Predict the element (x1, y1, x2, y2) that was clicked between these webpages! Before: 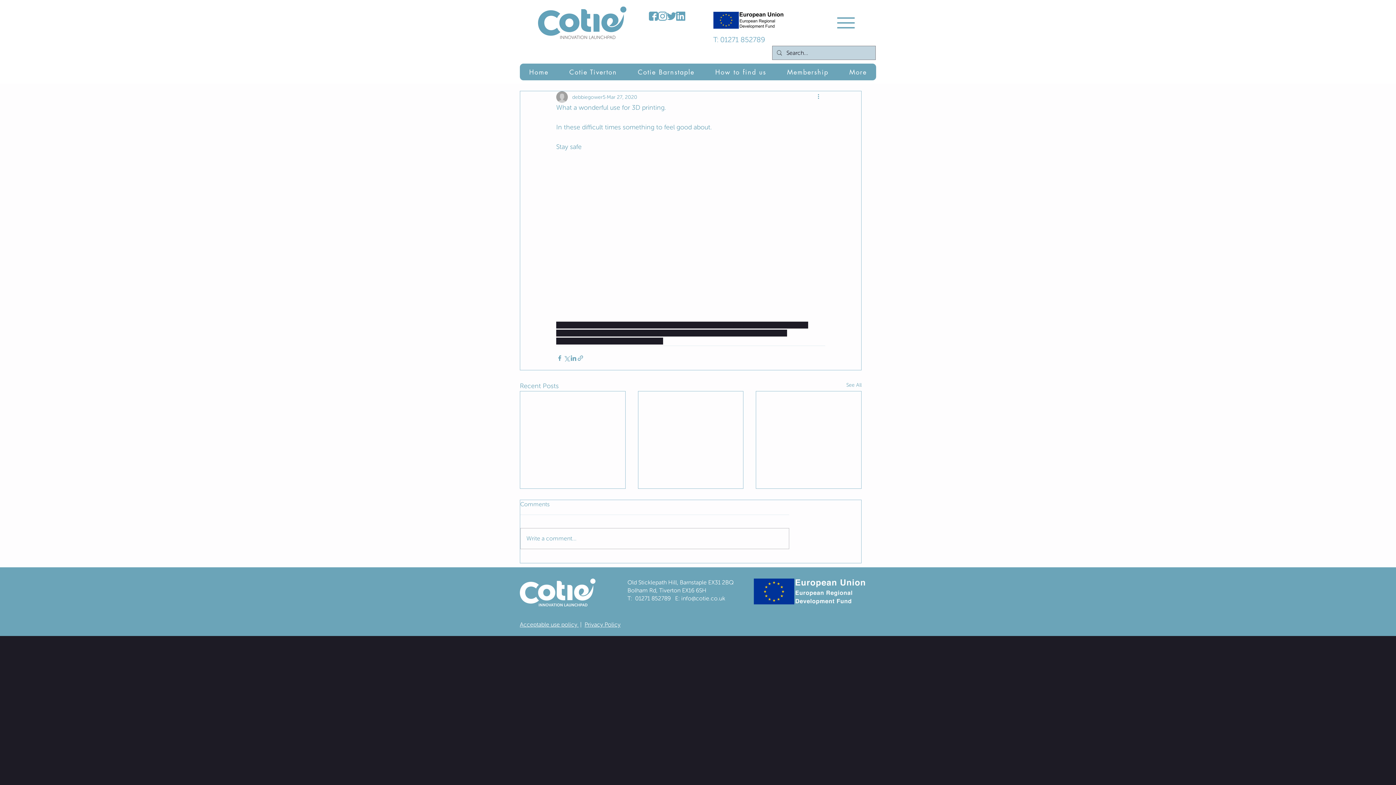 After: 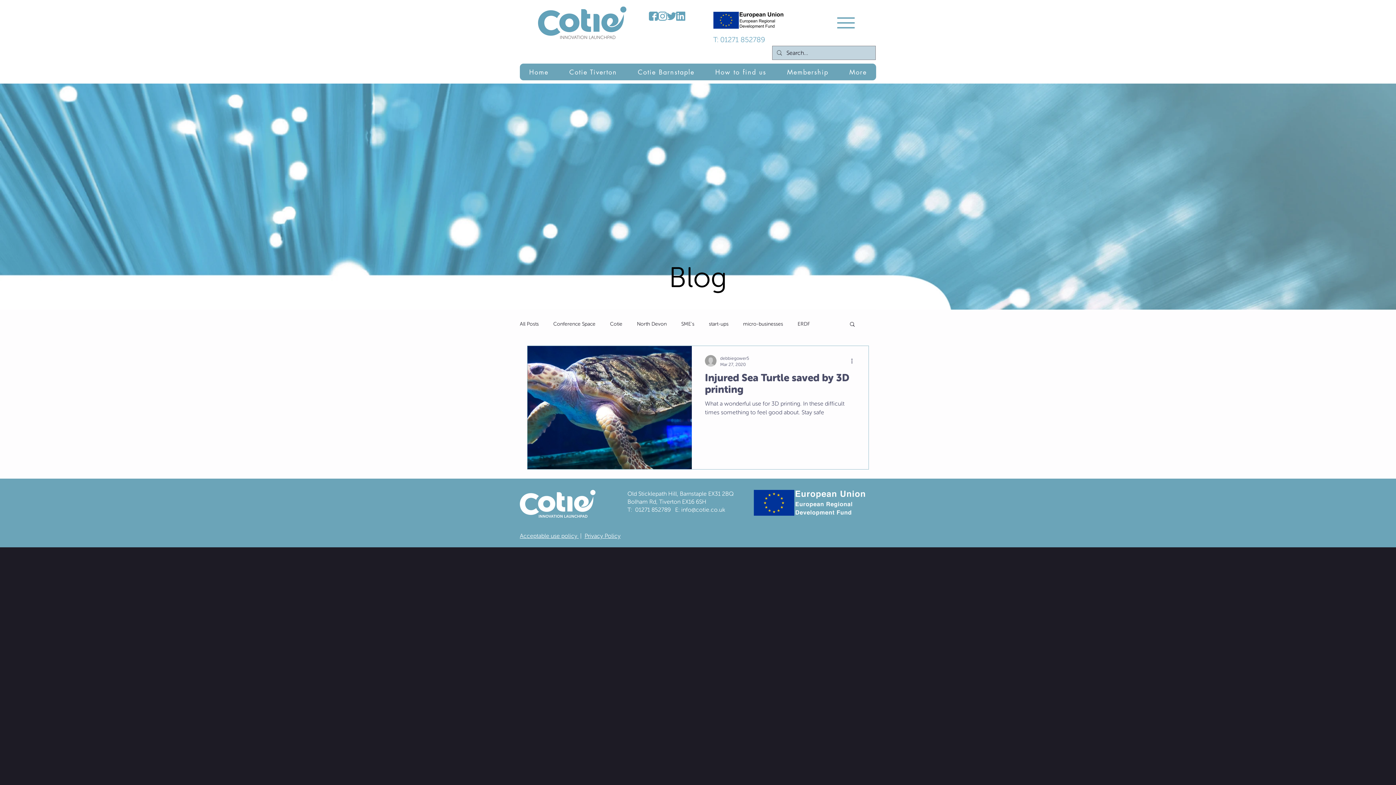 Action: bbox: (616, 329, 658, 336) label: cotieconferencing